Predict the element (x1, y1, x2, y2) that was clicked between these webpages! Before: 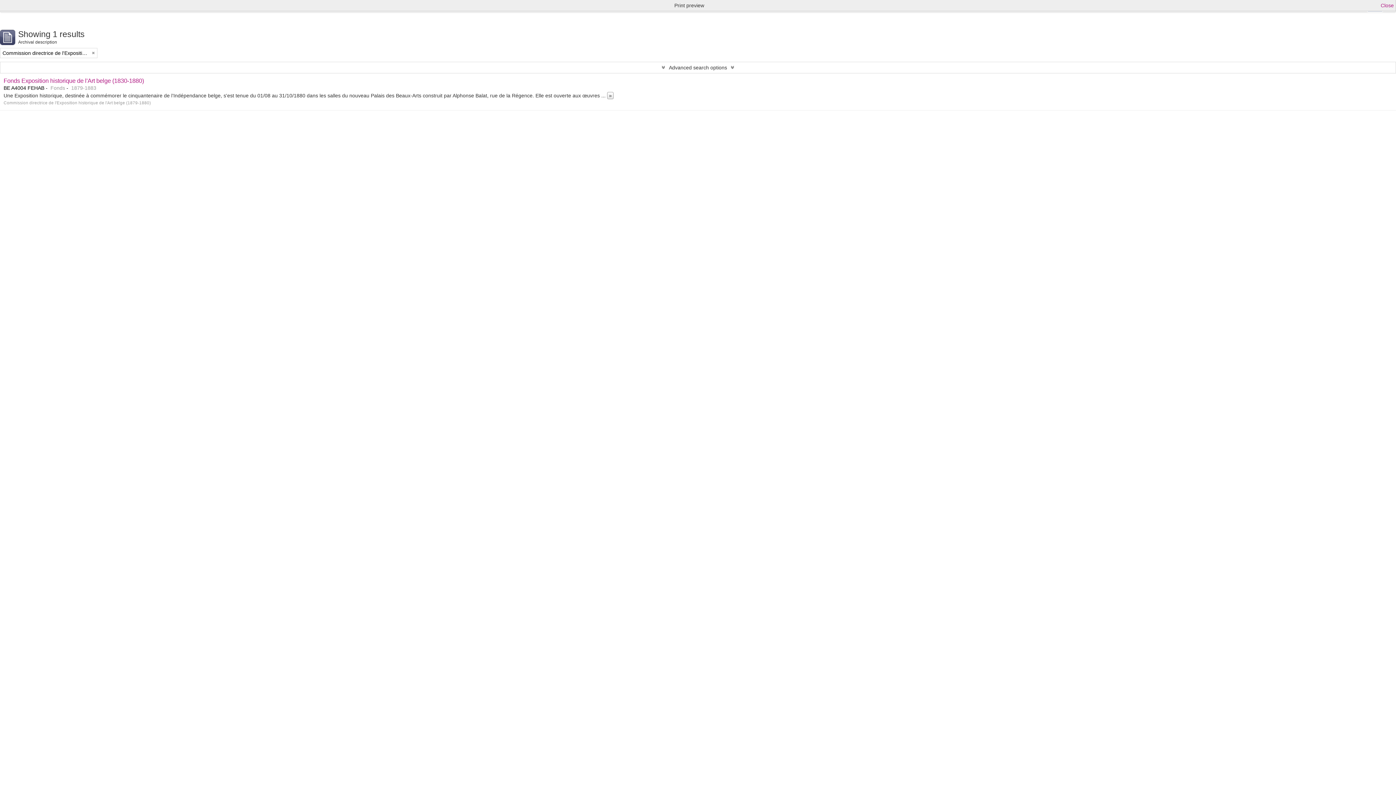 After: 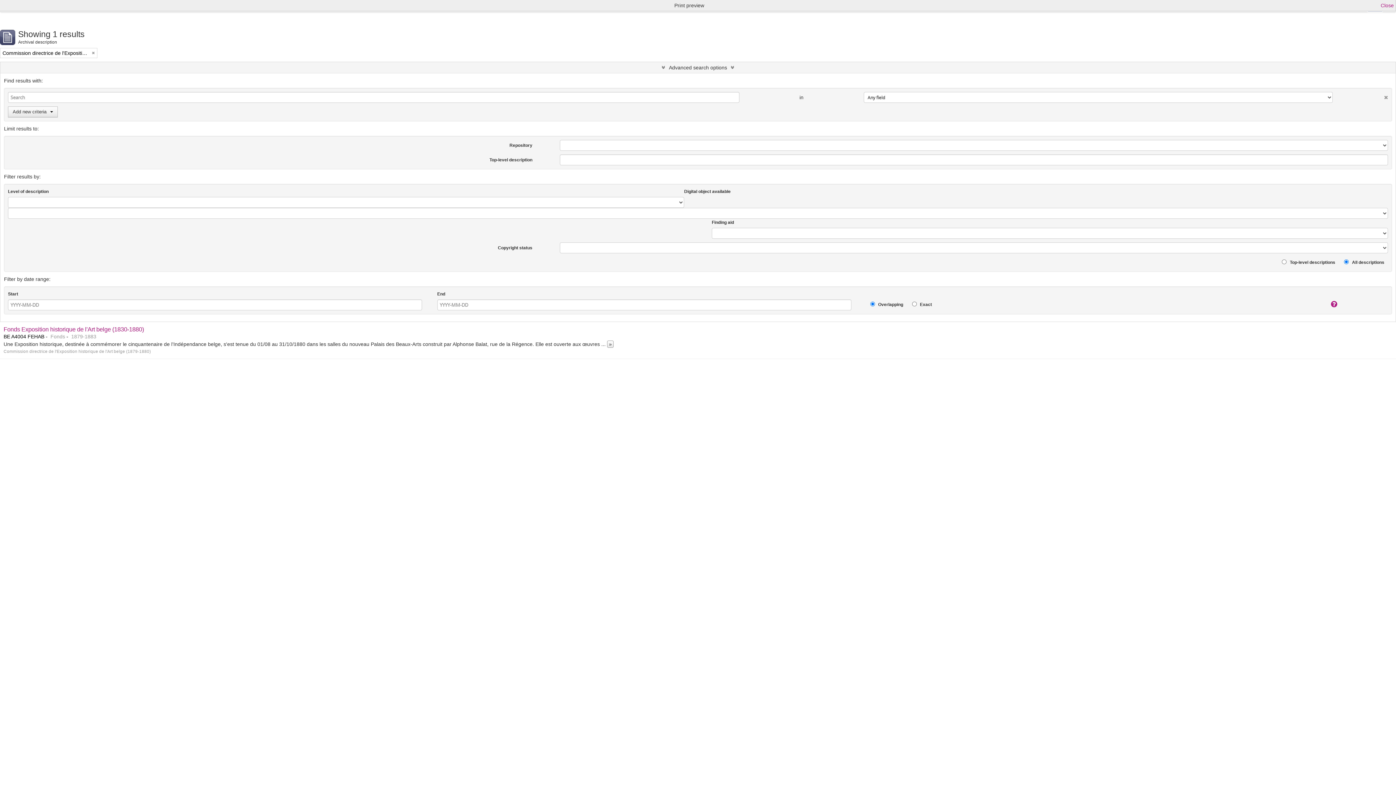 Action: bbox: (0, 62, 1396, 73) label: Advanced search options